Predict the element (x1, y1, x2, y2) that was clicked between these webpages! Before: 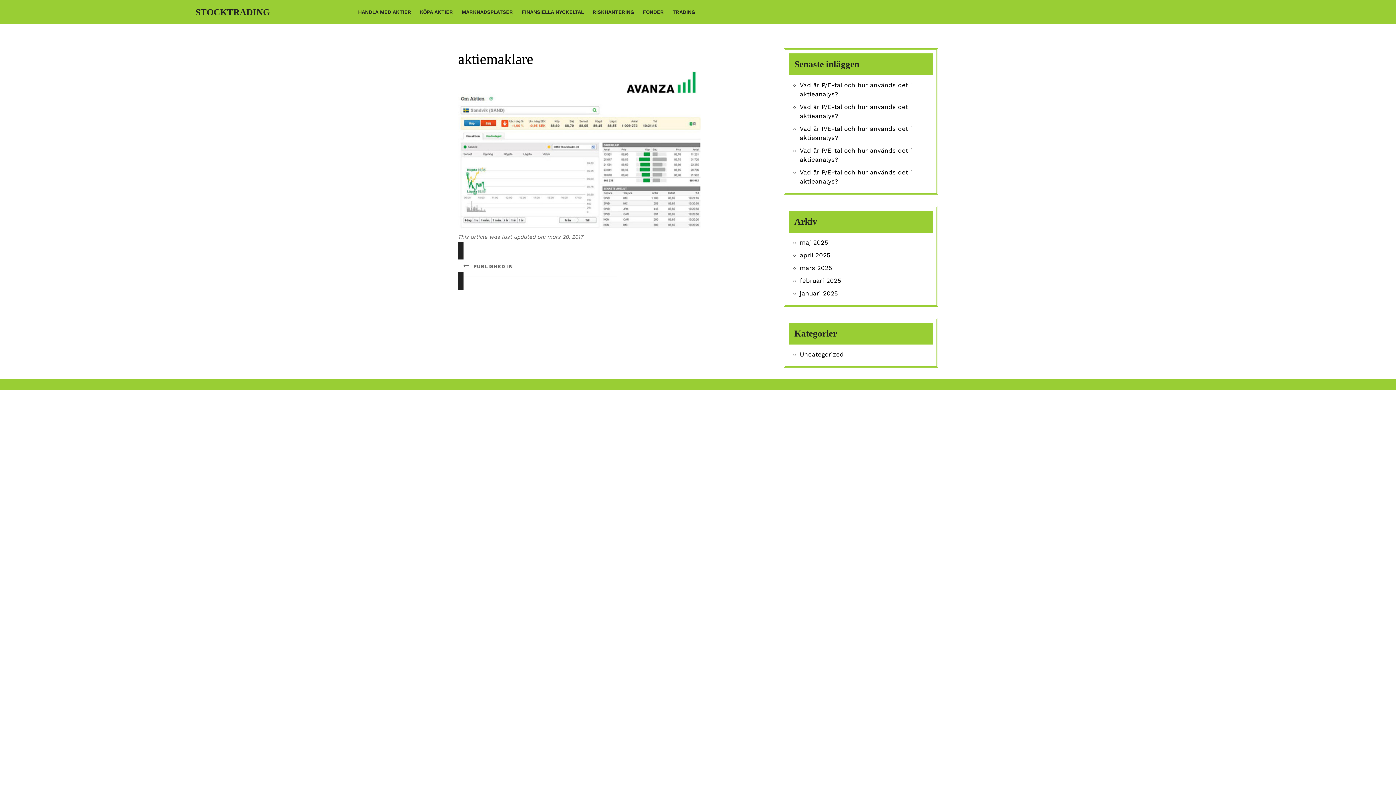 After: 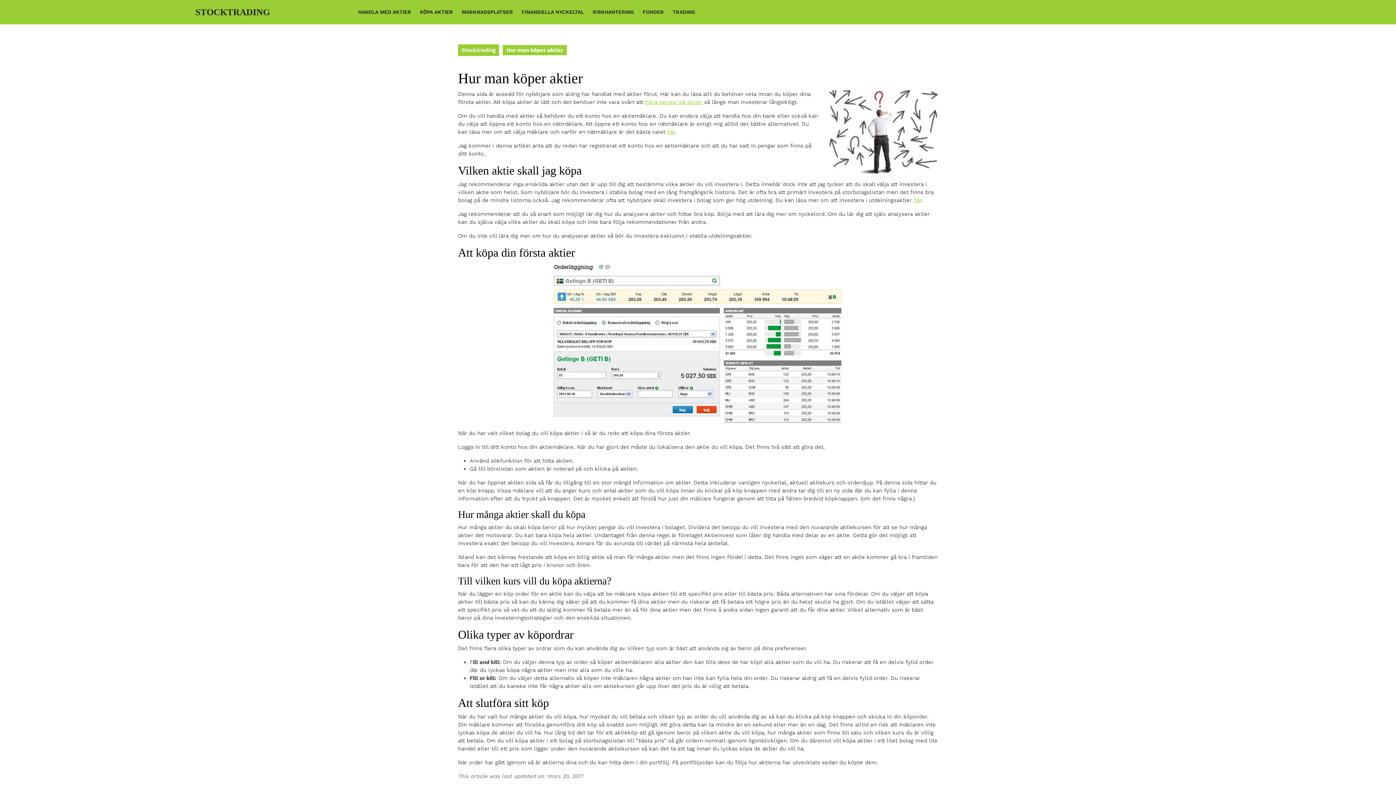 Action: bbox: (416, 5, 456, 18) label: KÖPA AKTIER